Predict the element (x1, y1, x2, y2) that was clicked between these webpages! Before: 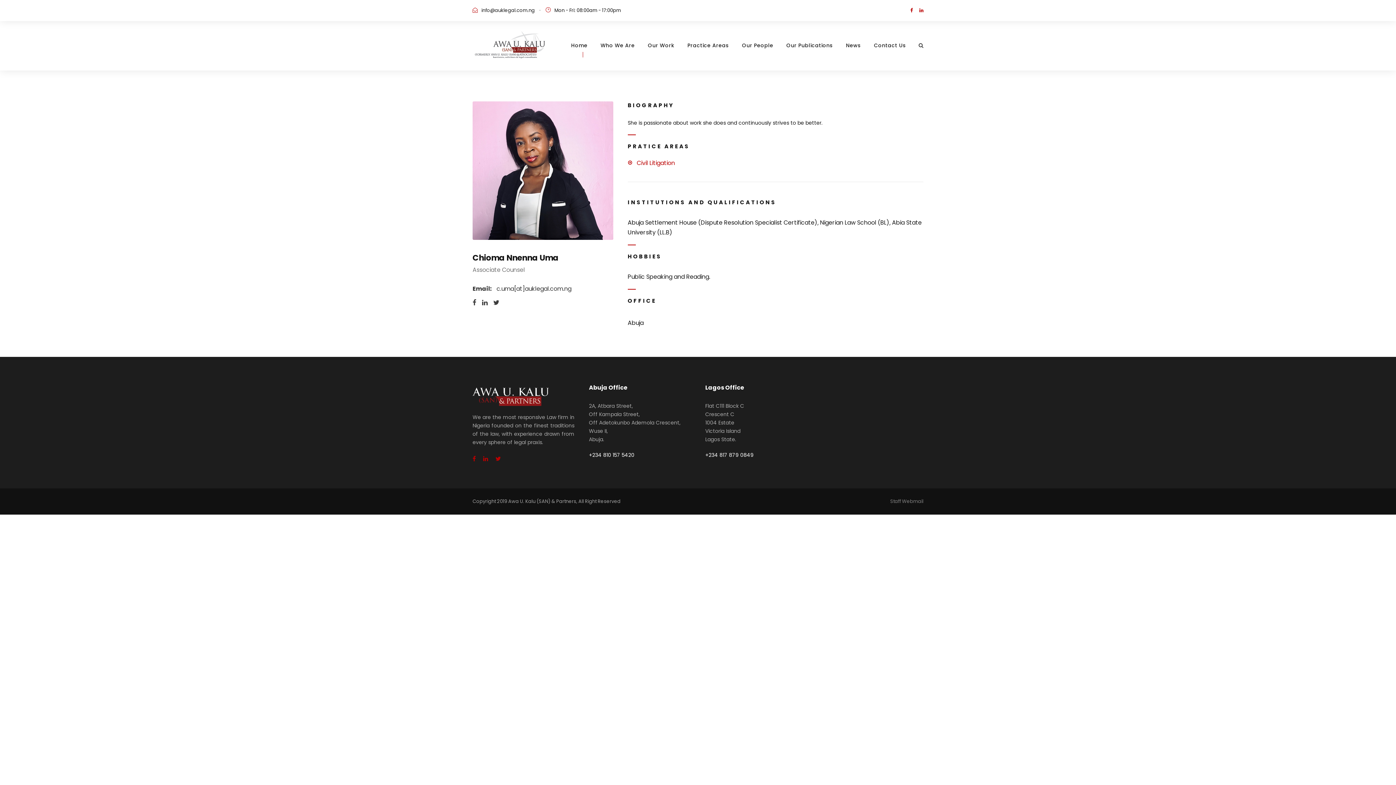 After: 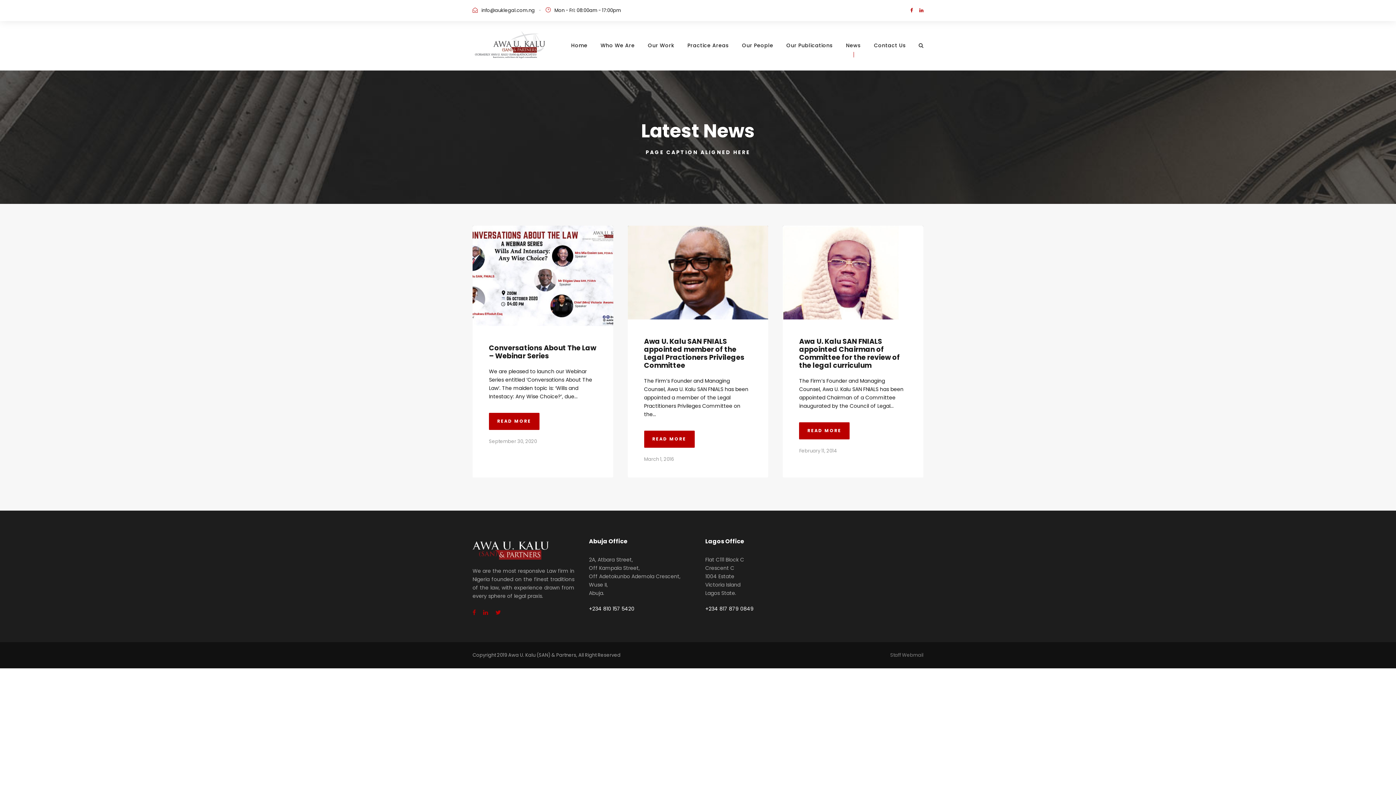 Action: bbox: (846, 41, 861, 70) label: News